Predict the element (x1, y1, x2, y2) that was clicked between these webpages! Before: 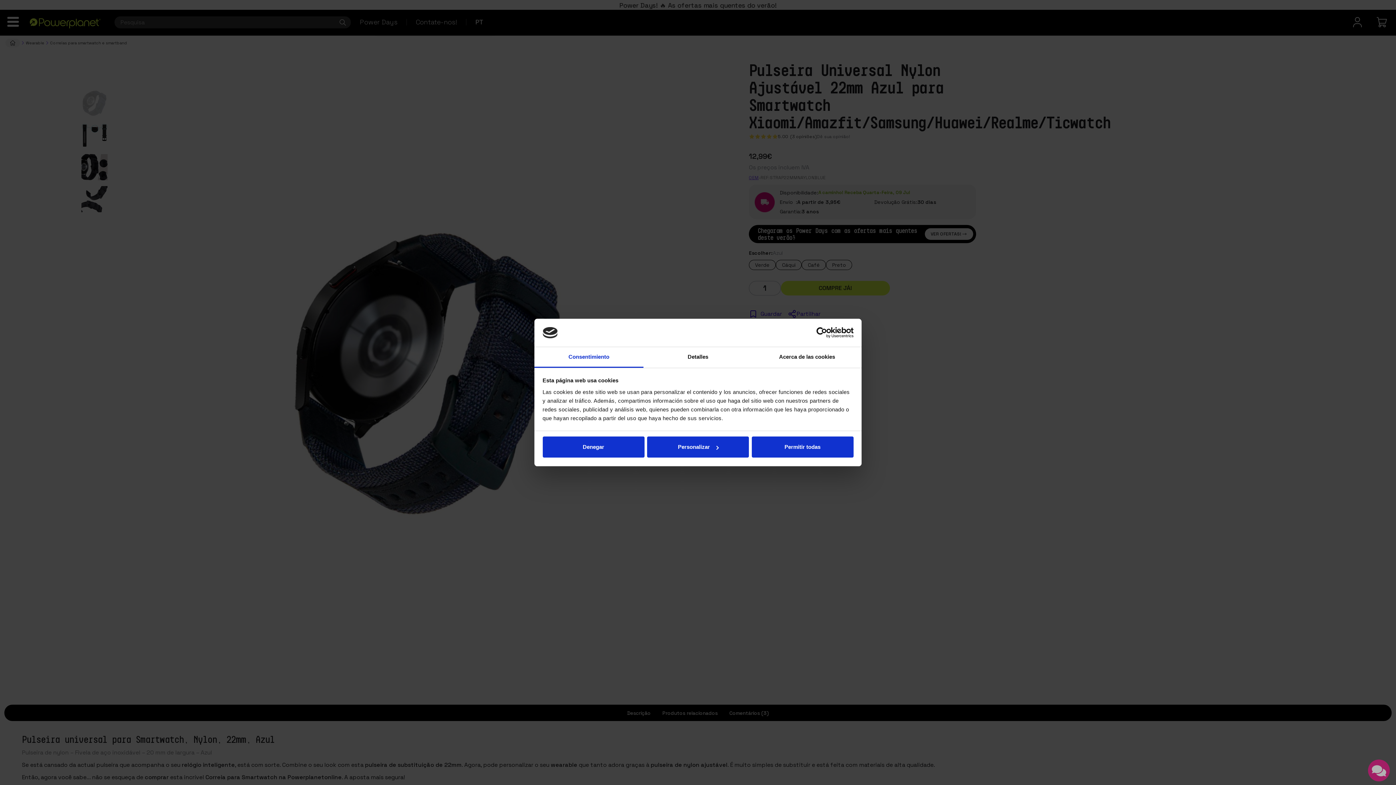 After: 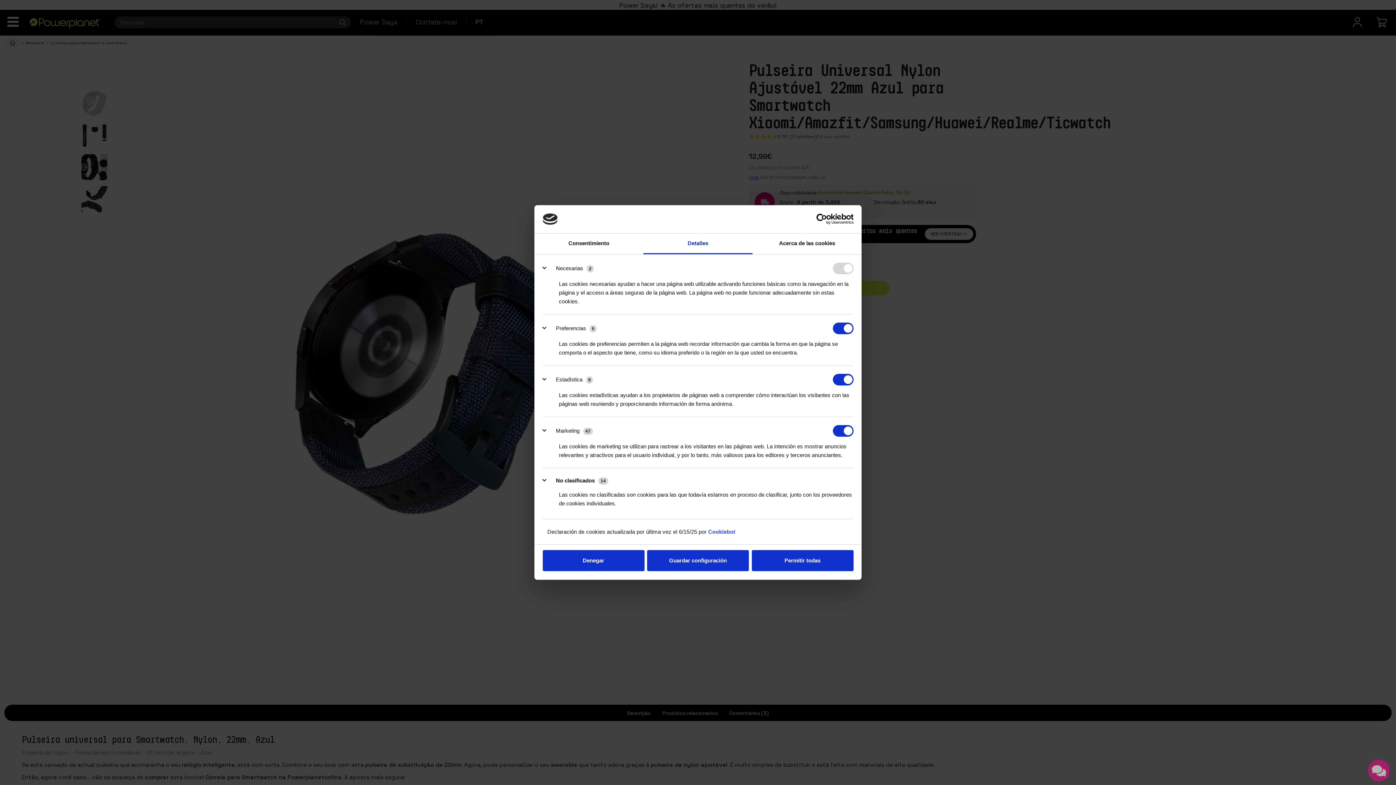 Action: label: Detalles bbox: (643, 347, 752, 367)